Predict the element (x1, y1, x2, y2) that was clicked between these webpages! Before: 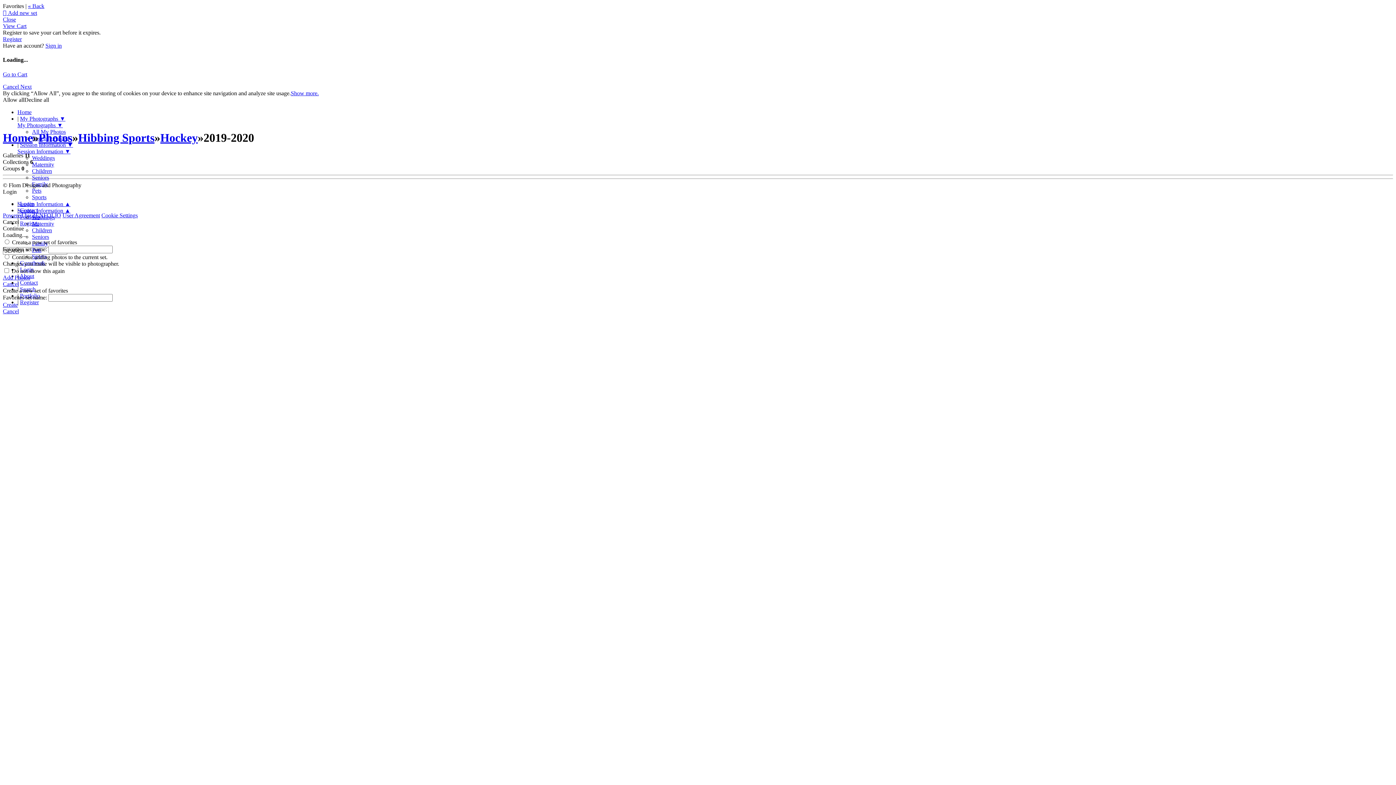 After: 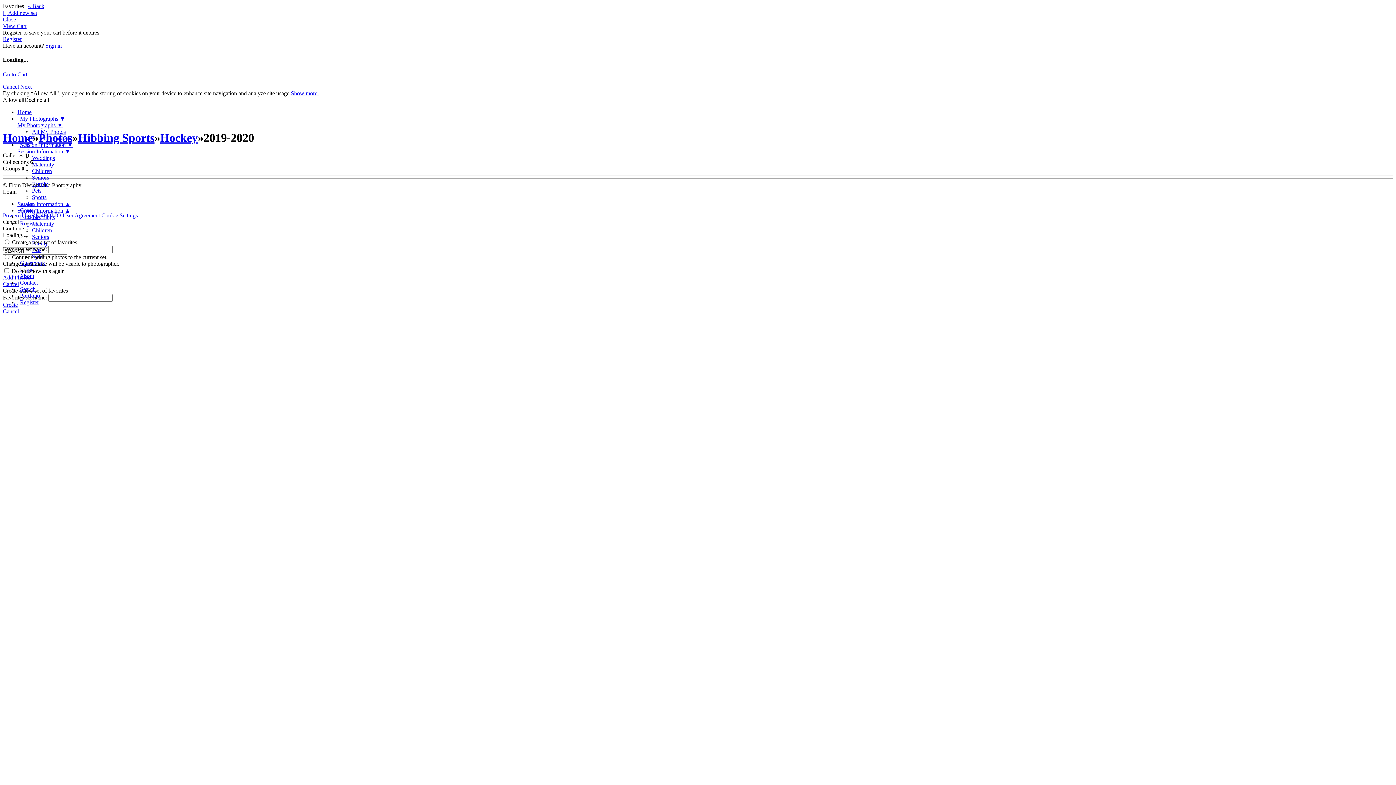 Action: label: Next bbox: (20, 83, 31, 89)